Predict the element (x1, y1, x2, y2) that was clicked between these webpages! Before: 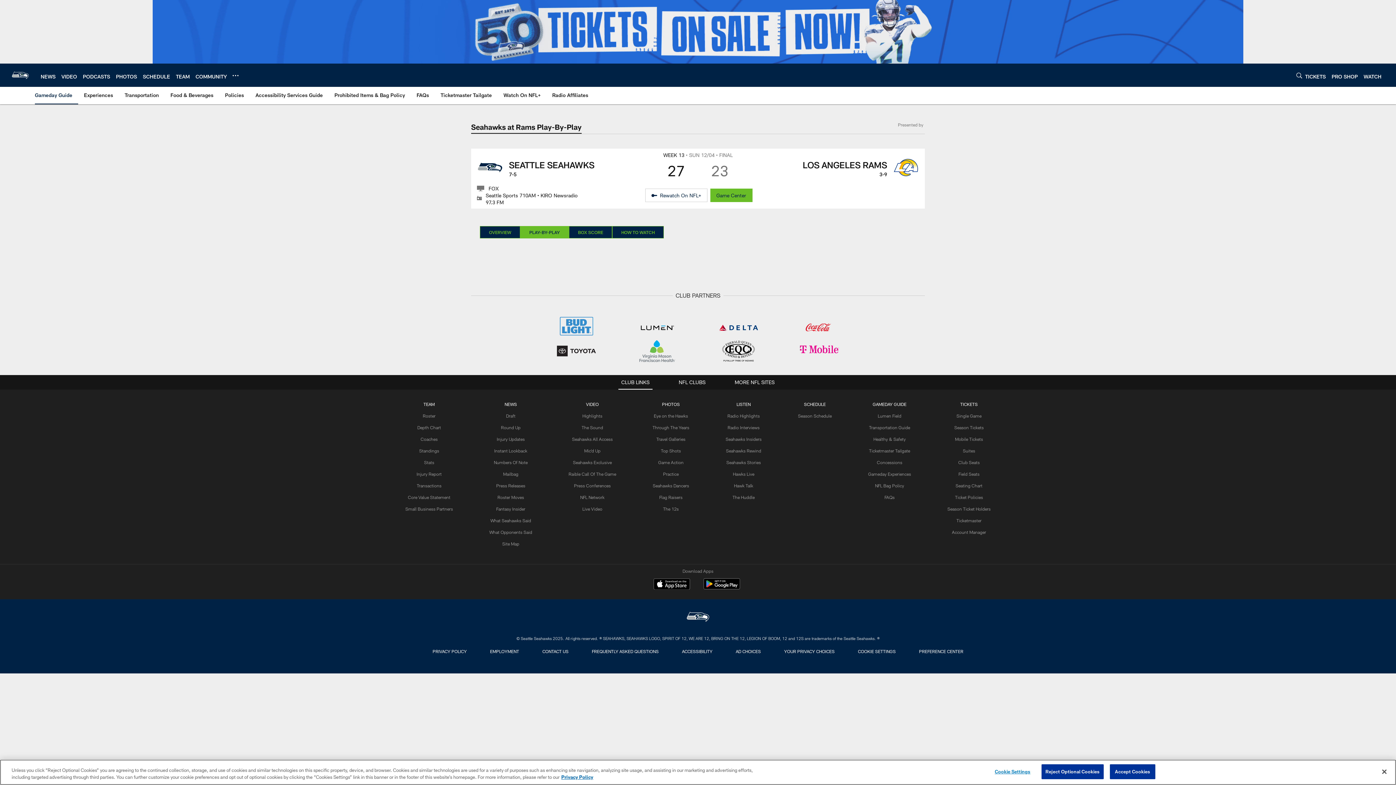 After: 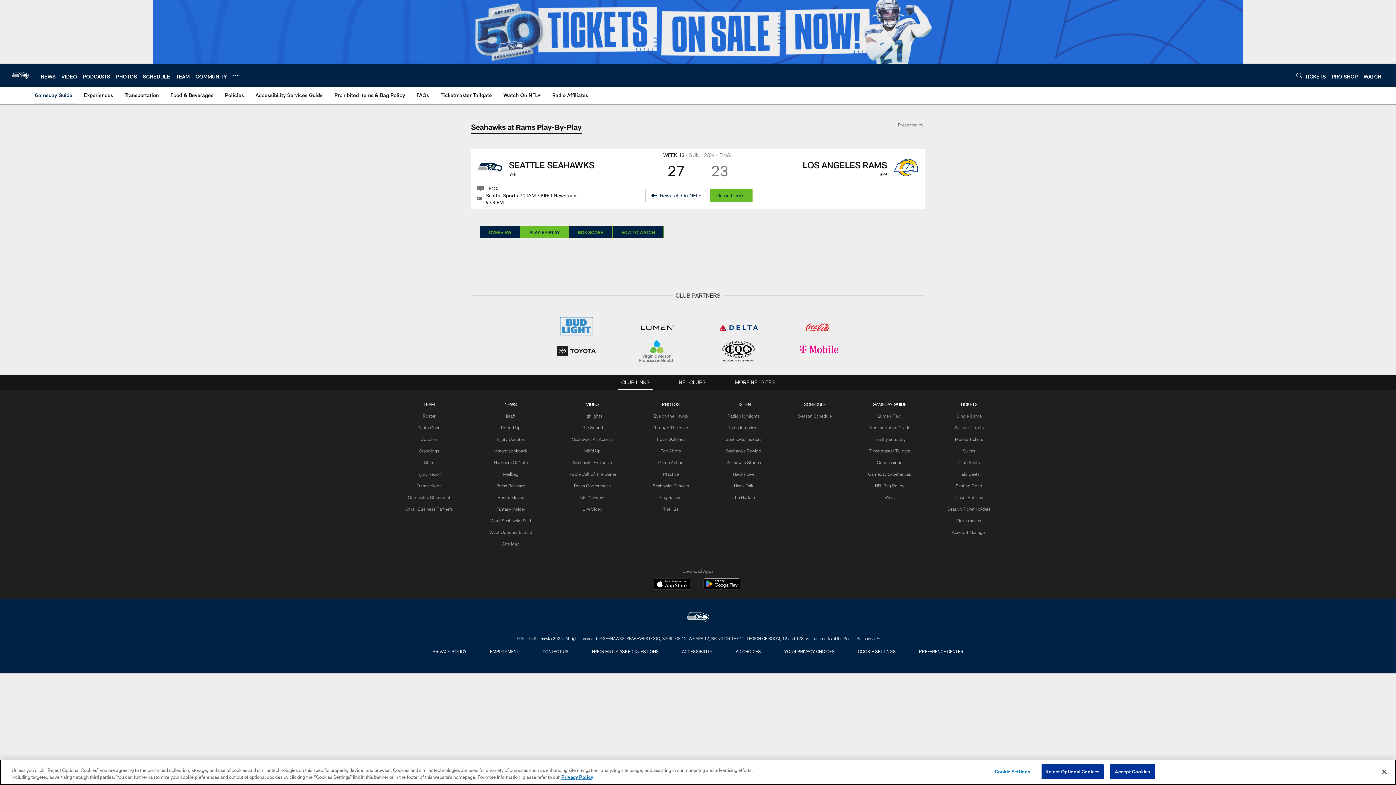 Action: bbox: (520, 226, 569, 238) label: Play-By-Play, selected